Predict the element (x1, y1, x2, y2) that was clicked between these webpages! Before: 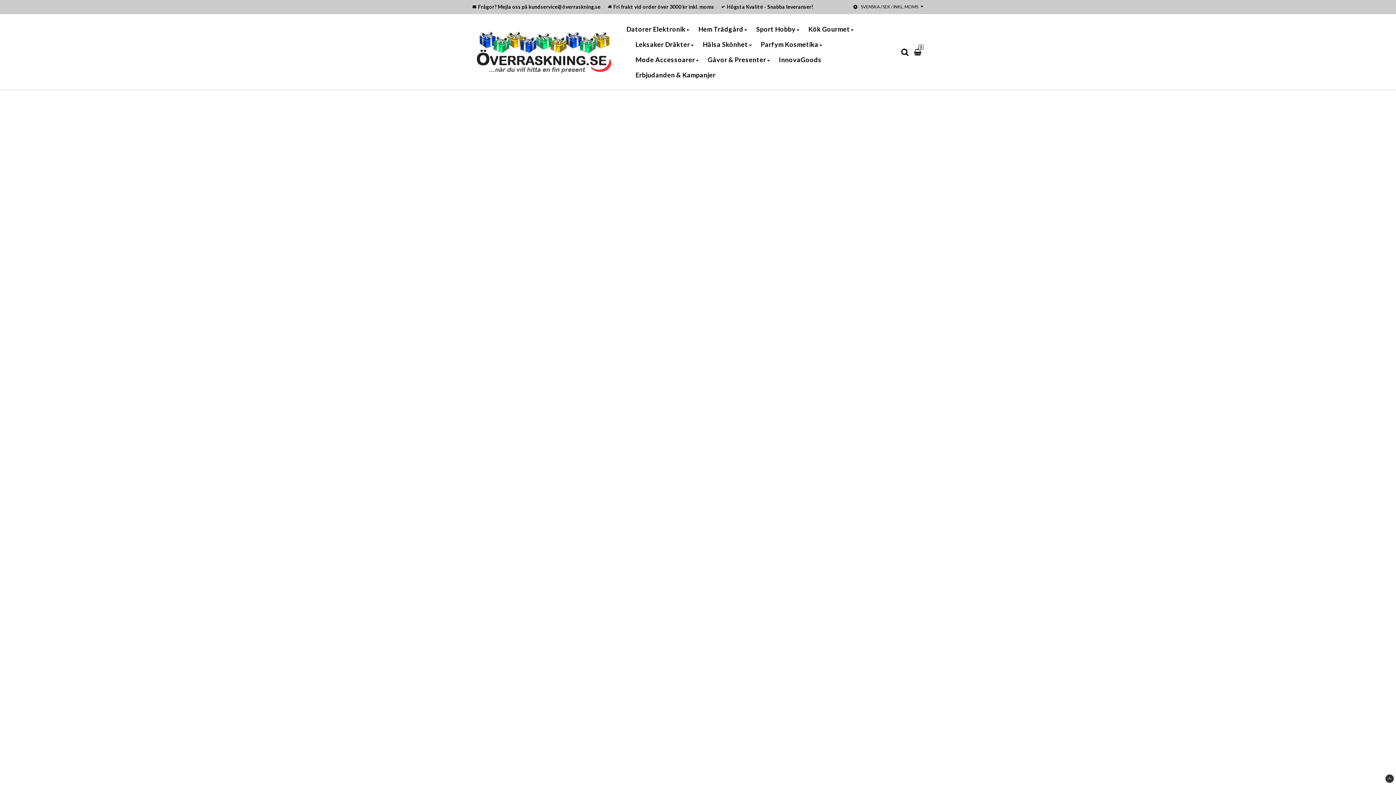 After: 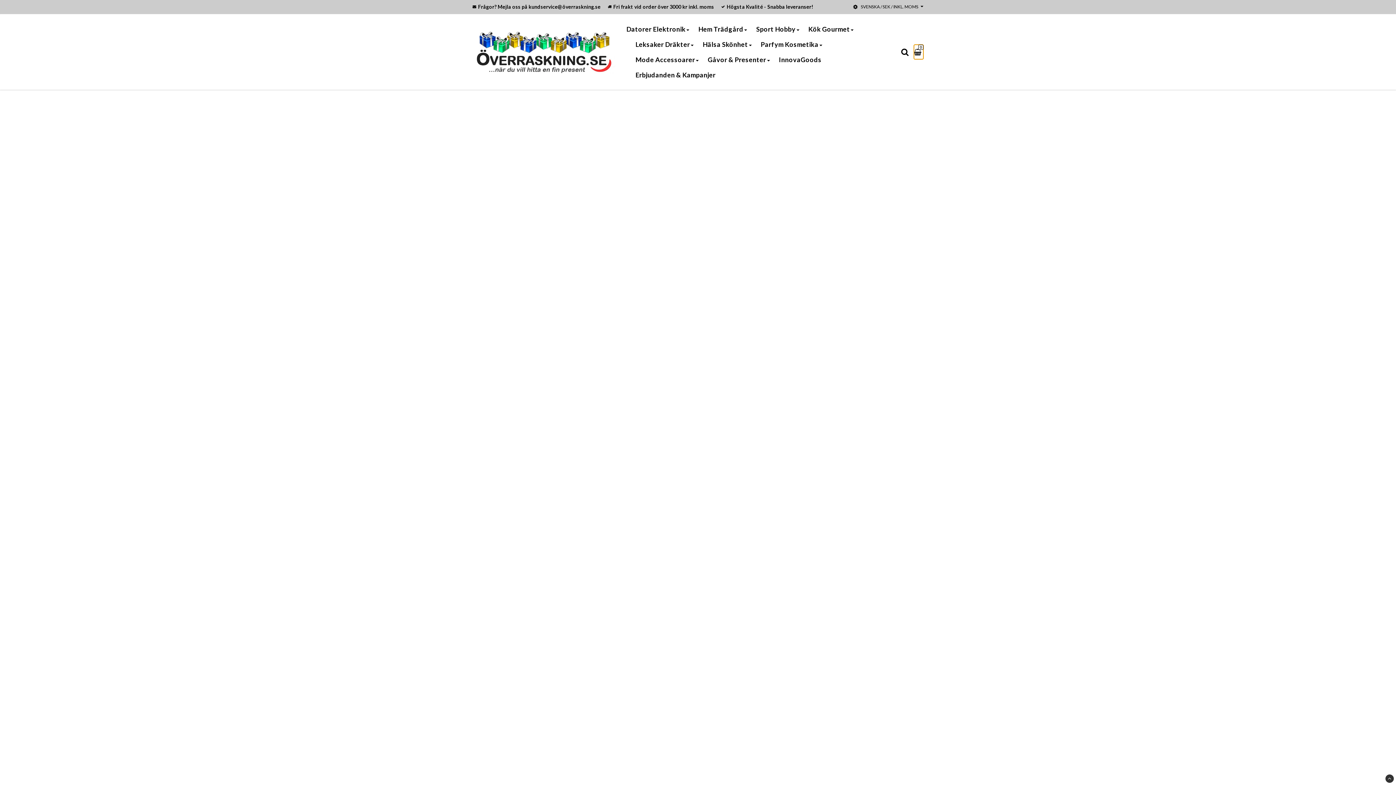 Action: bbox: (914, 44, 923, 59) label: 0